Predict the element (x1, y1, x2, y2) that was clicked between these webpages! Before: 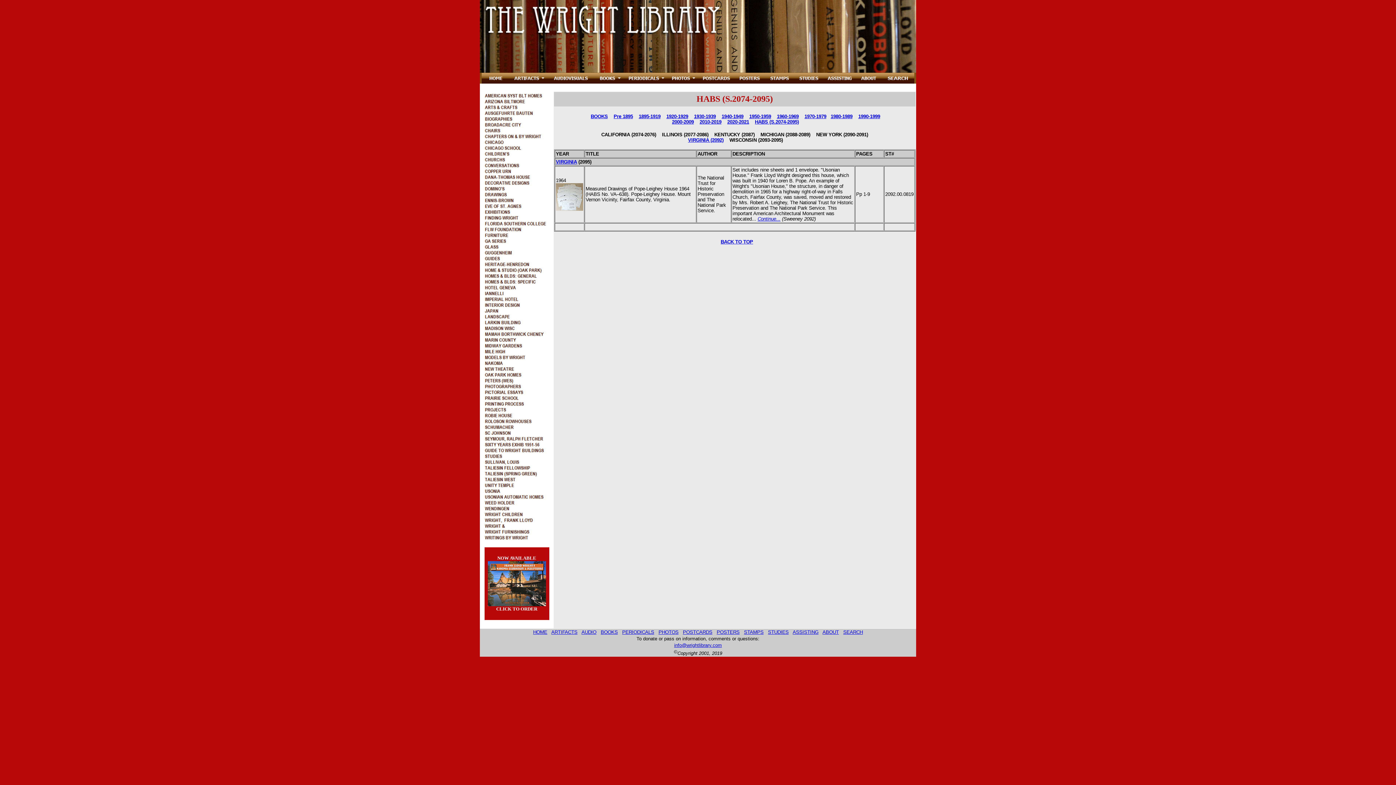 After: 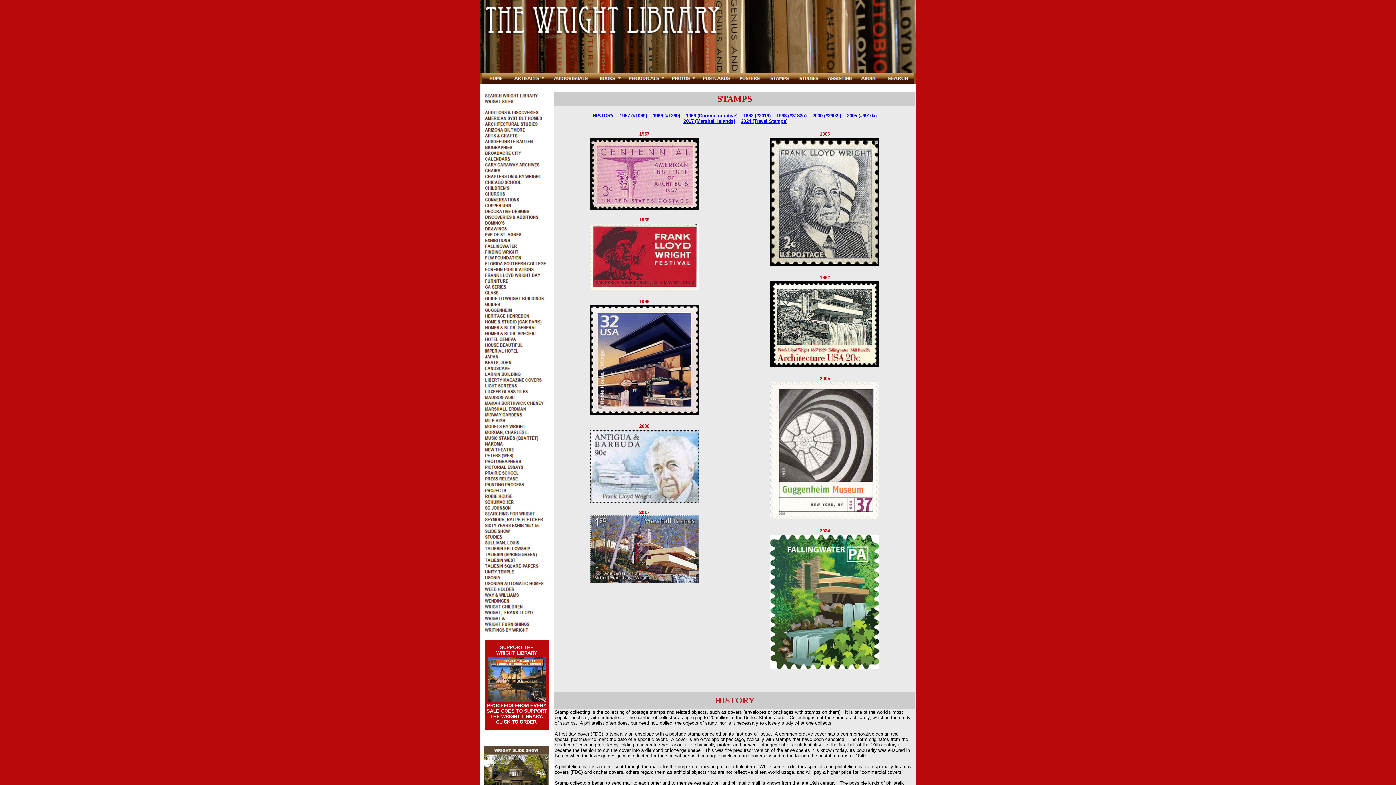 Action: label: STAMPS bbox: (744, 629, 763, 635)